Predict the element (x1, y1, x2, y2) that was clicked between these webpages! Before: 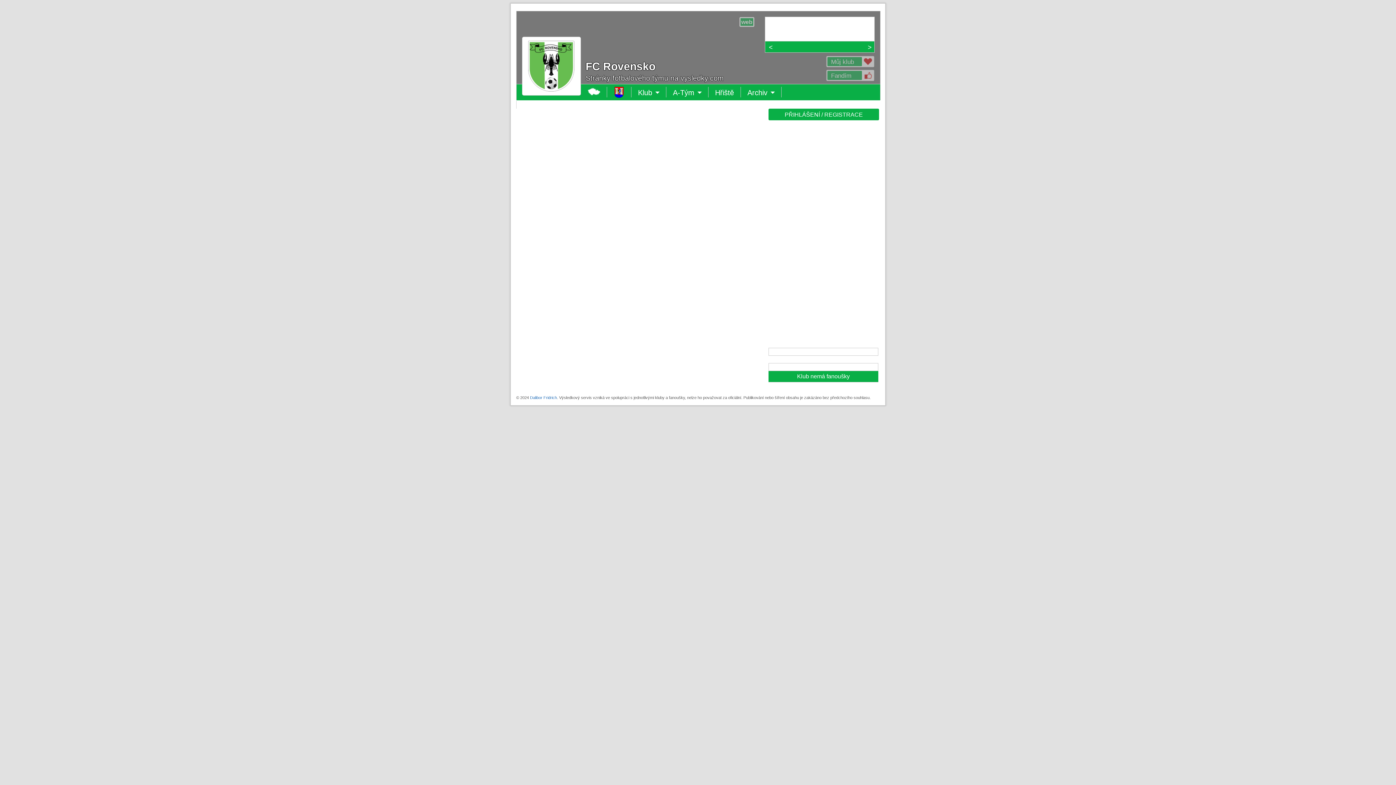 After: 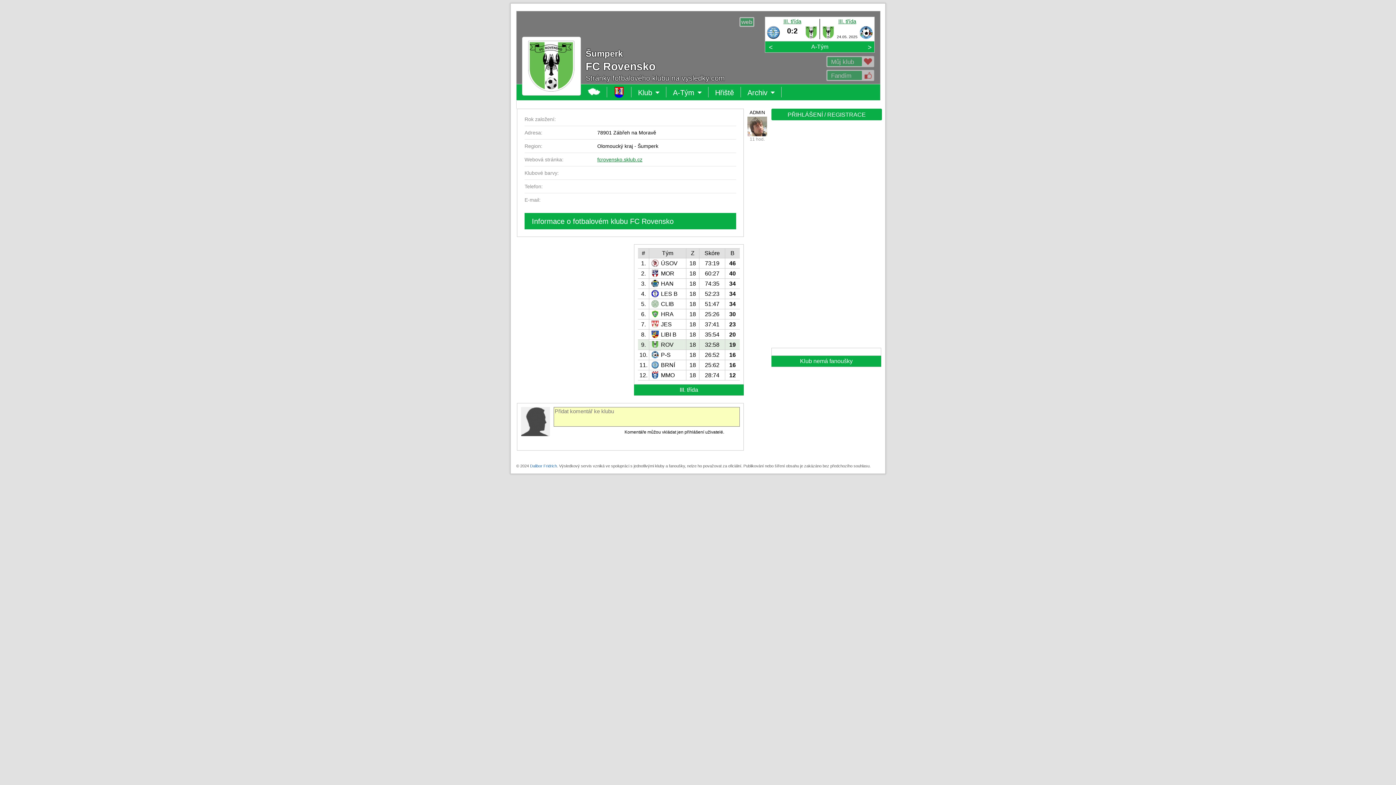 Action: bbox: (526, 87, 577, 92)